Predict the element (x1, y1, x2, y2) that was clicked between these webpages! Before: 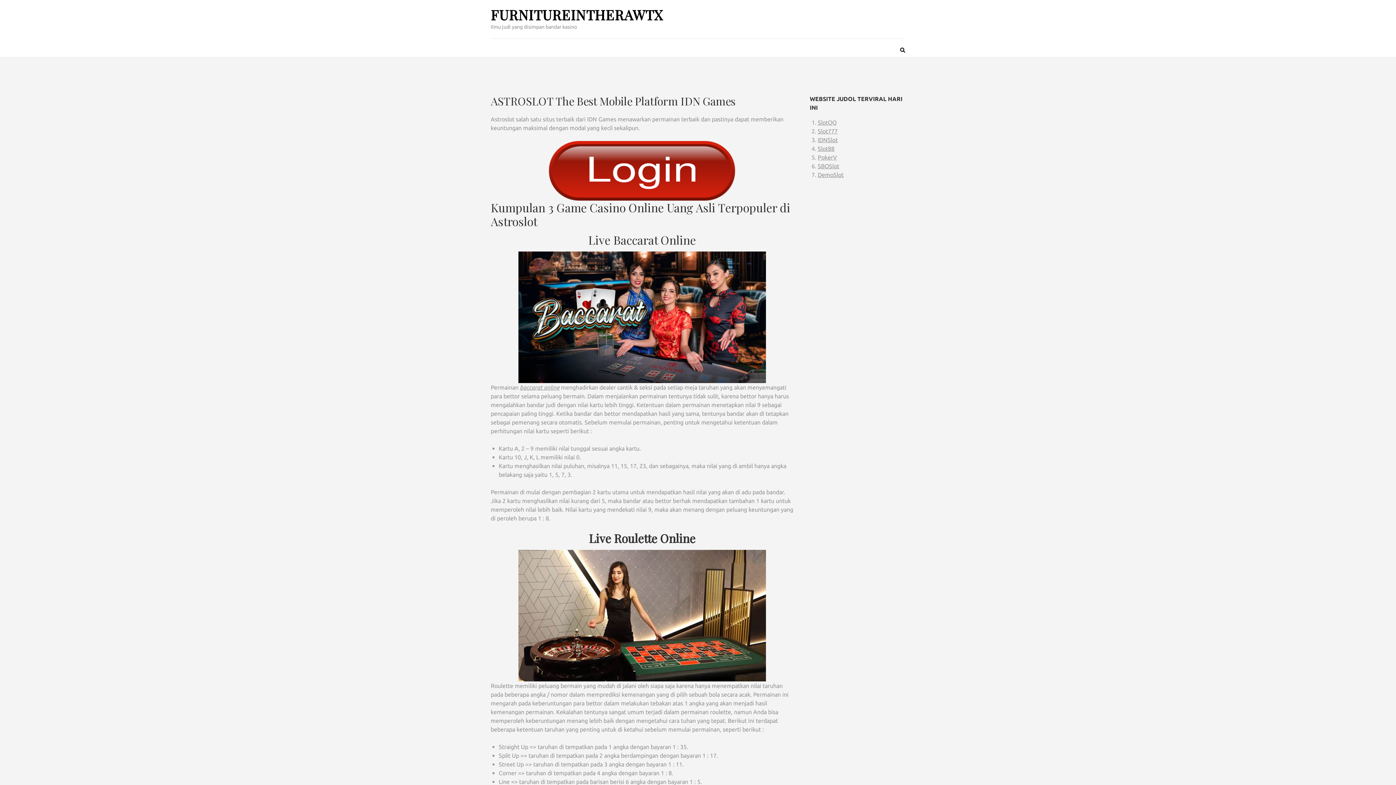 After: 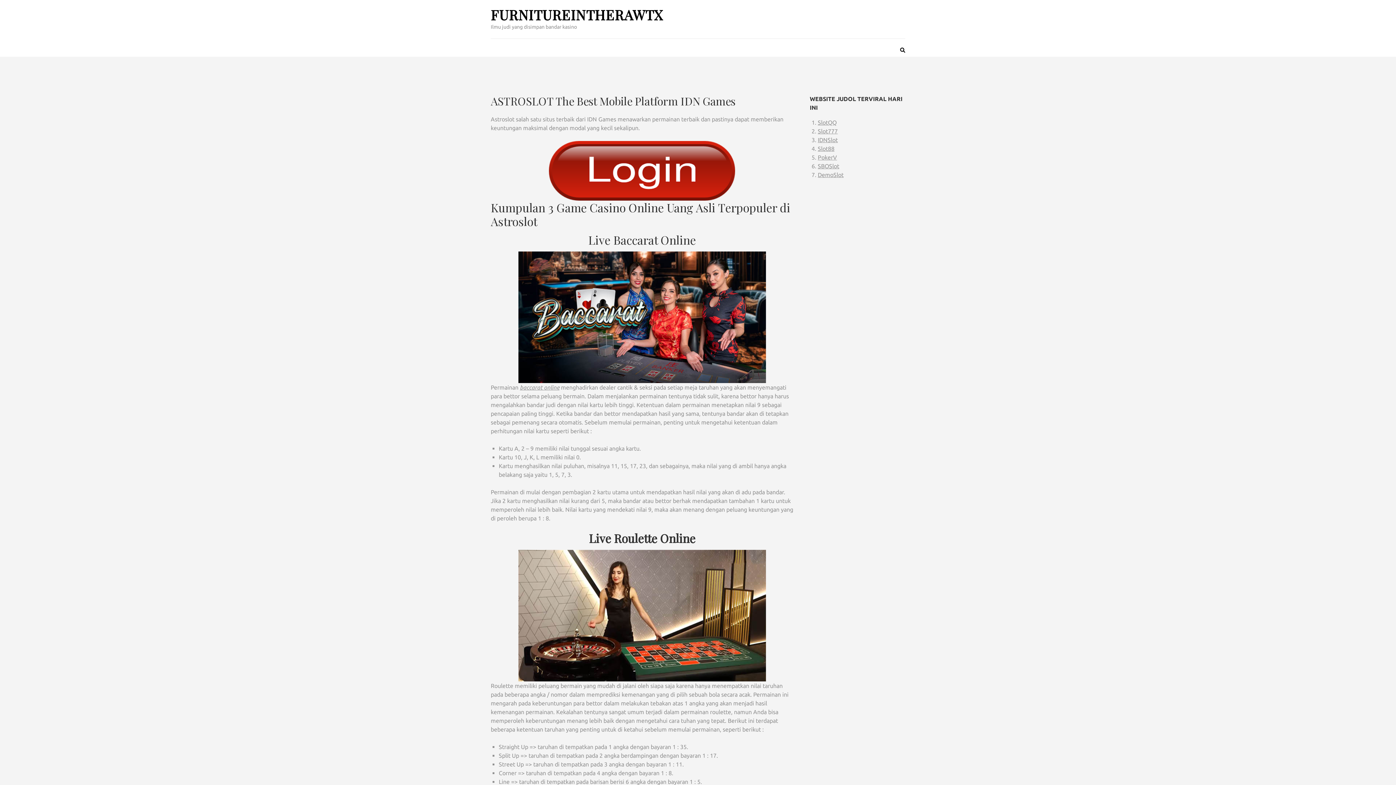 Action: label: baccarat online bbox: (520, 384, 559, 390)